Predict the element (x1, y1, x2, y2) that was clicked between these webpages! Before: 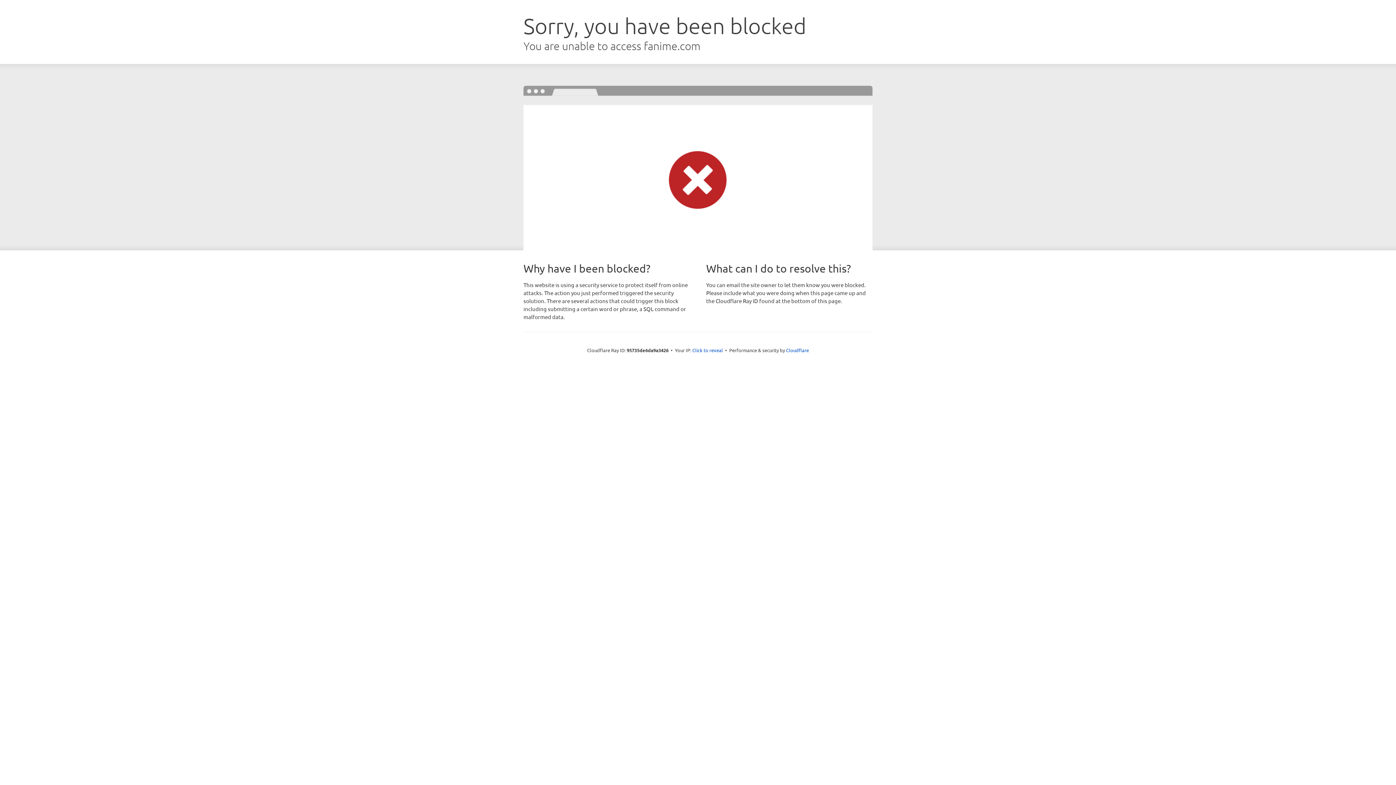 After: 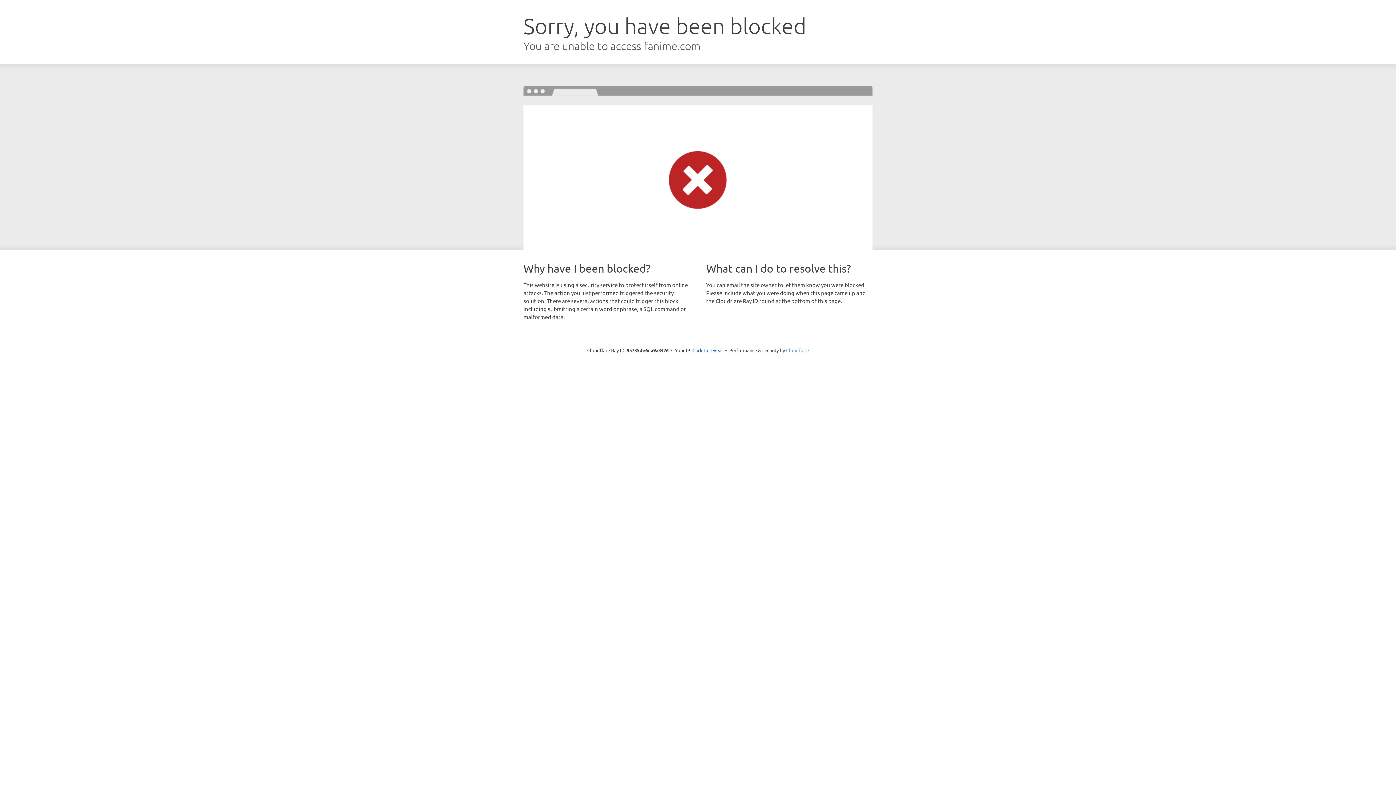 Action: label: Cloudflare bbox: (786, 347, 809, 353)